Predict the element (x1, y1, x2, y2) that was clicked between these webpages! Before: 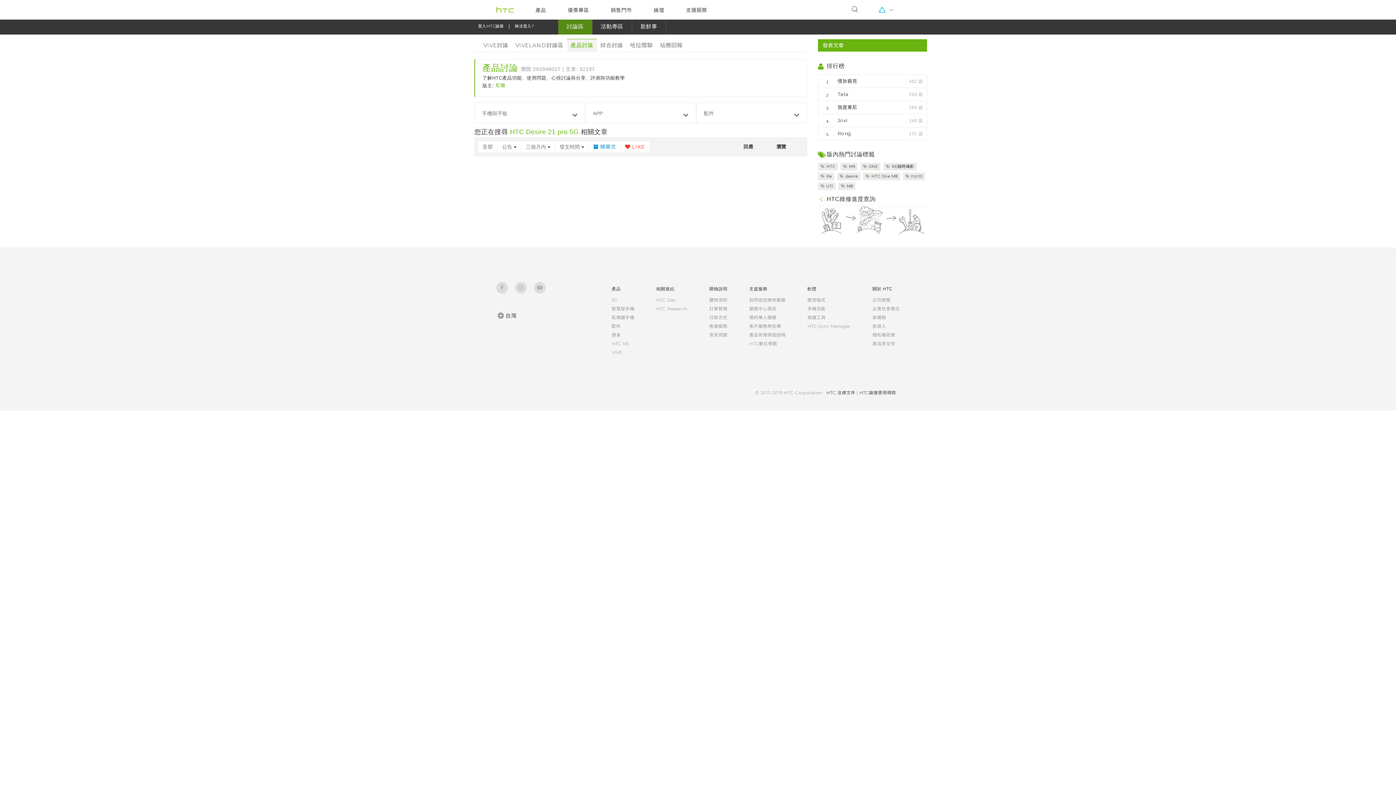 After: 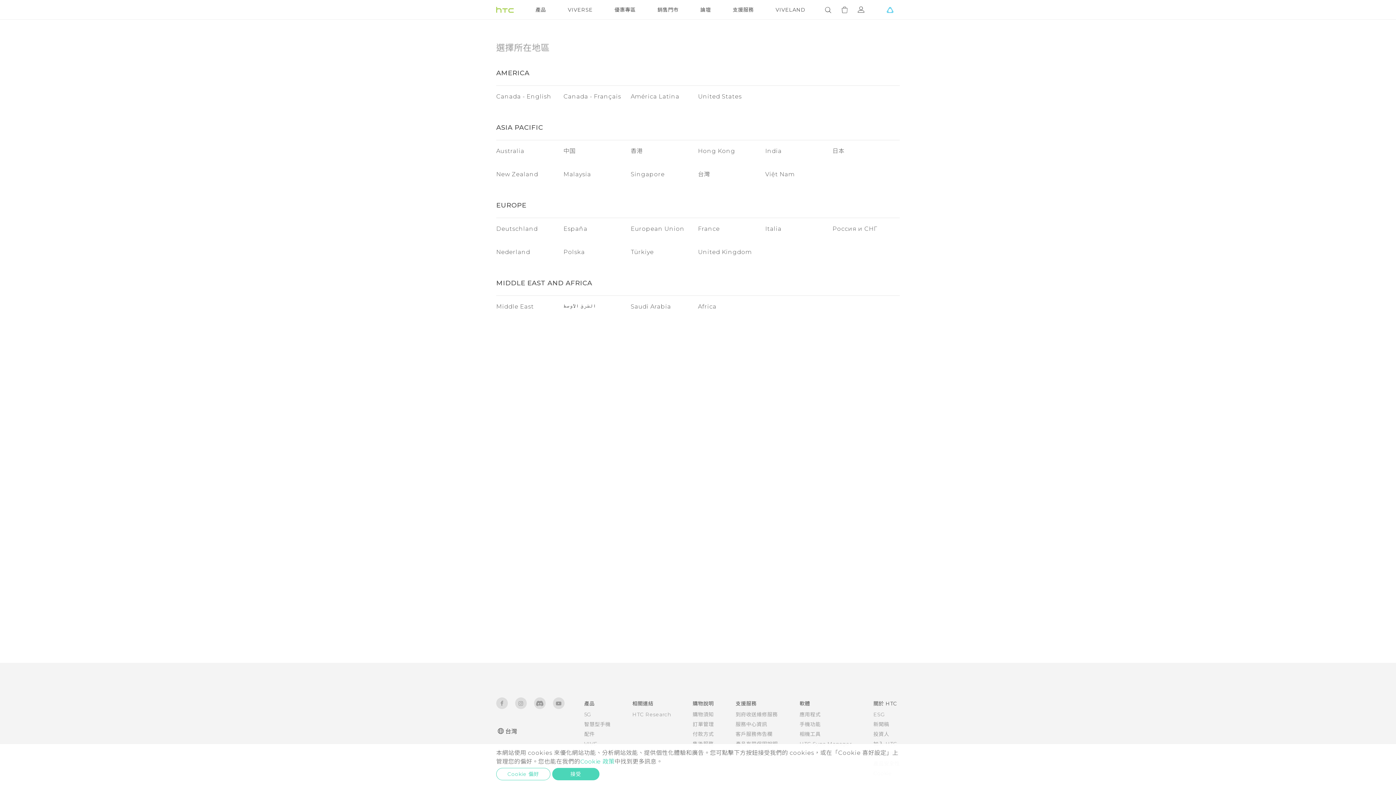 Action: bbox: (496, 308, 516, 323) label: 台灣